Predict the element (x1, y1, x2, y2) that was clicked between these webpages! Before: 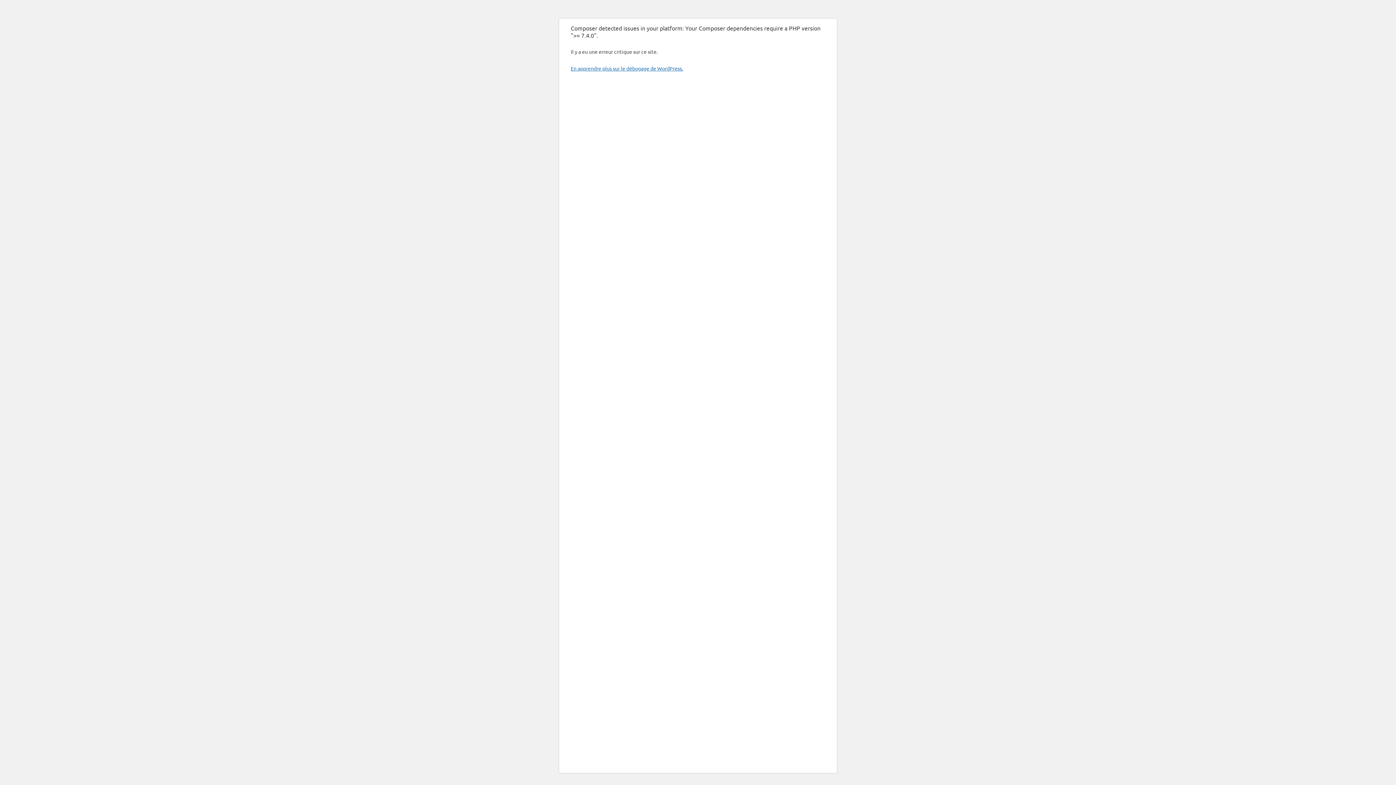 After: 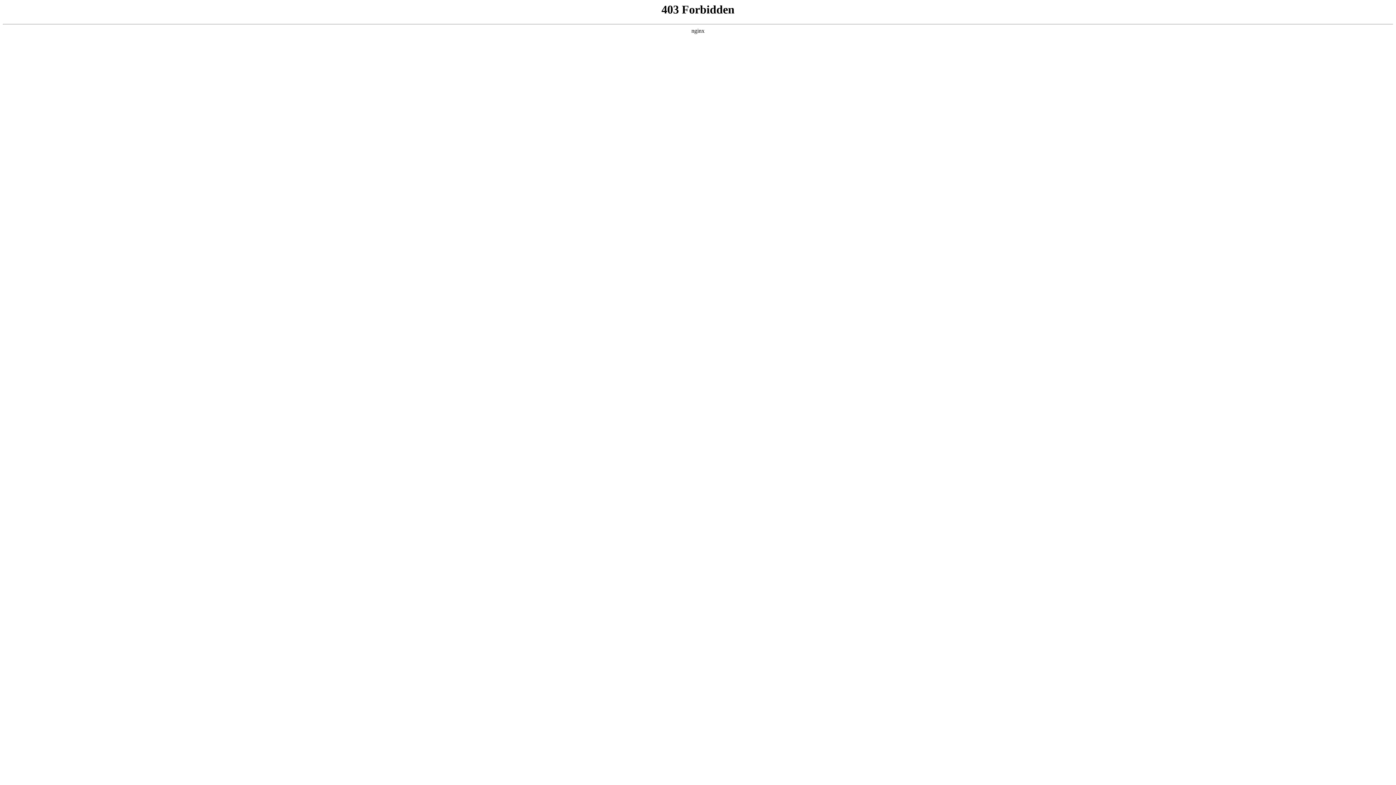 Action: bbox: (570, 65, 683, 71) label: En apprendre plus sur le débogage de WordPress.